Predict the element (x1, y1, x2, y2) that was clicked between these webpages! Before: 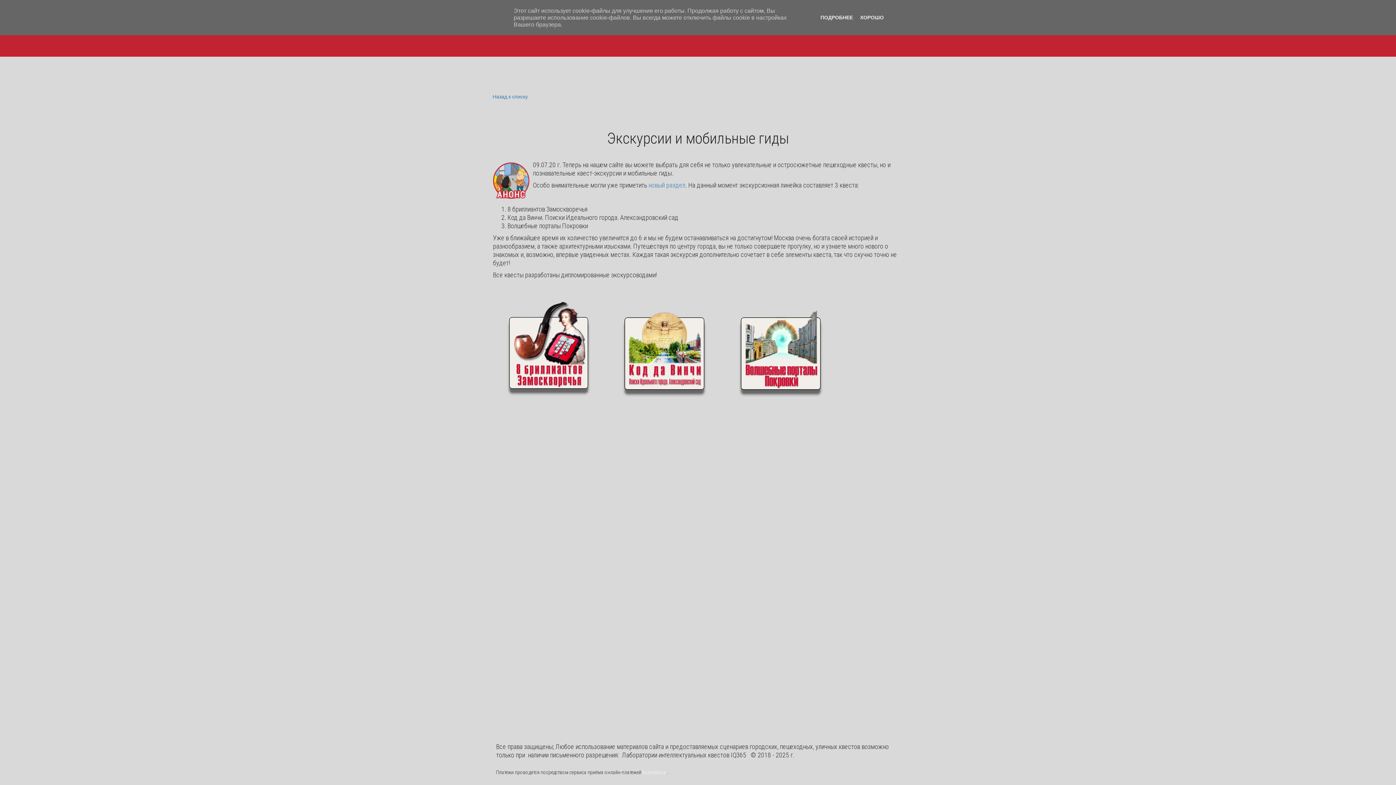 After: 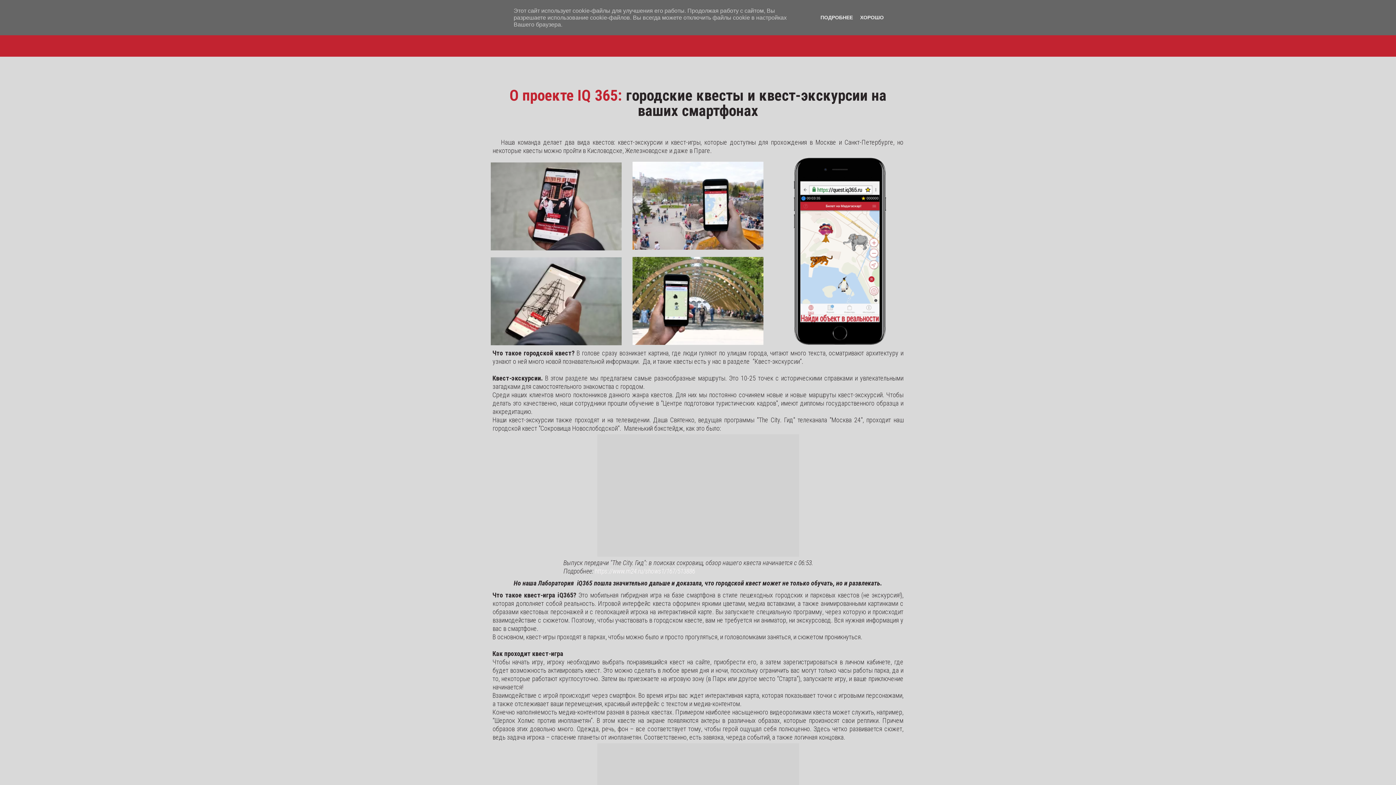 Action: label: О ПРОЕКТЕ bbox: (894, 28, 923, 47)